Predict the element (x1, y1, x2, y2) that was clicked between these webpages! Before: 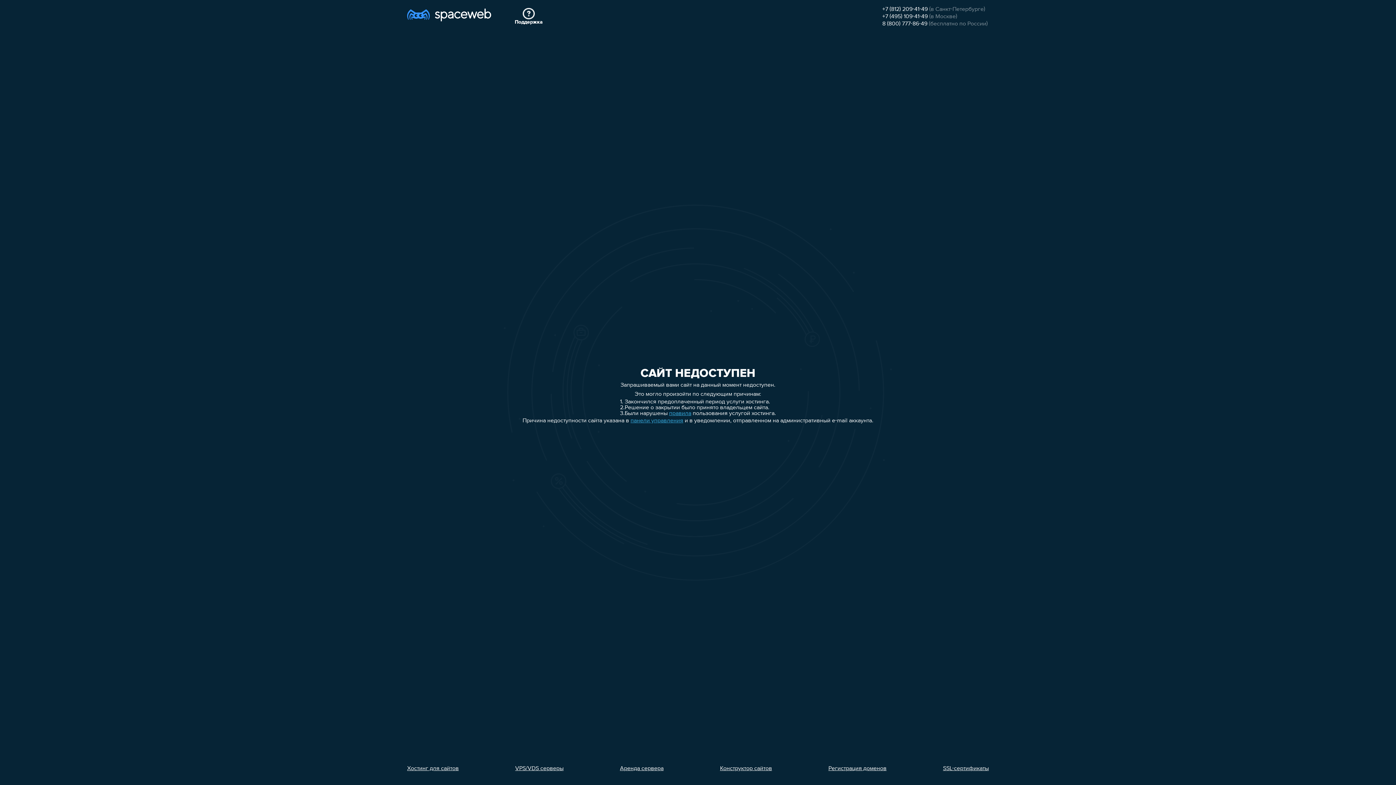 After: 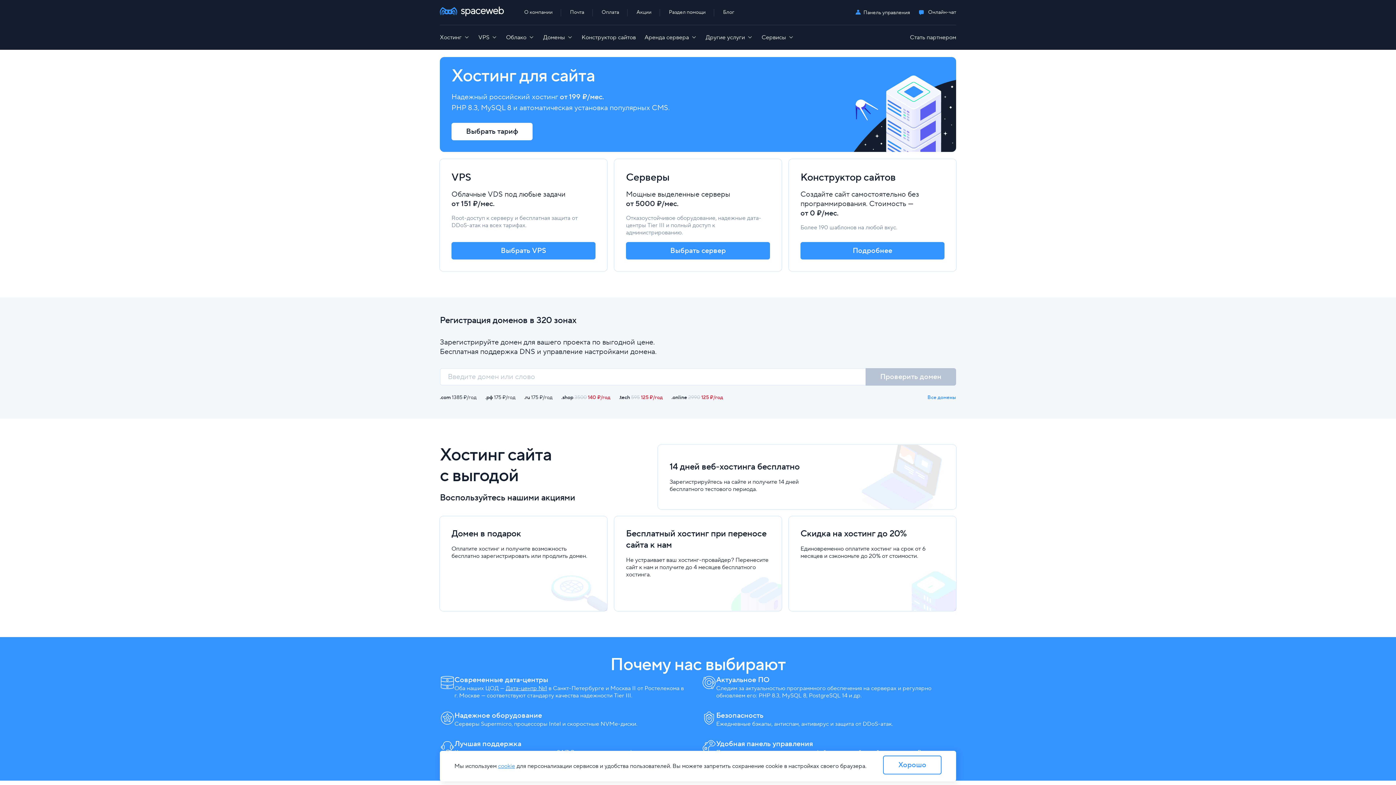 Action: bbox: (407, 7, 491, 26)